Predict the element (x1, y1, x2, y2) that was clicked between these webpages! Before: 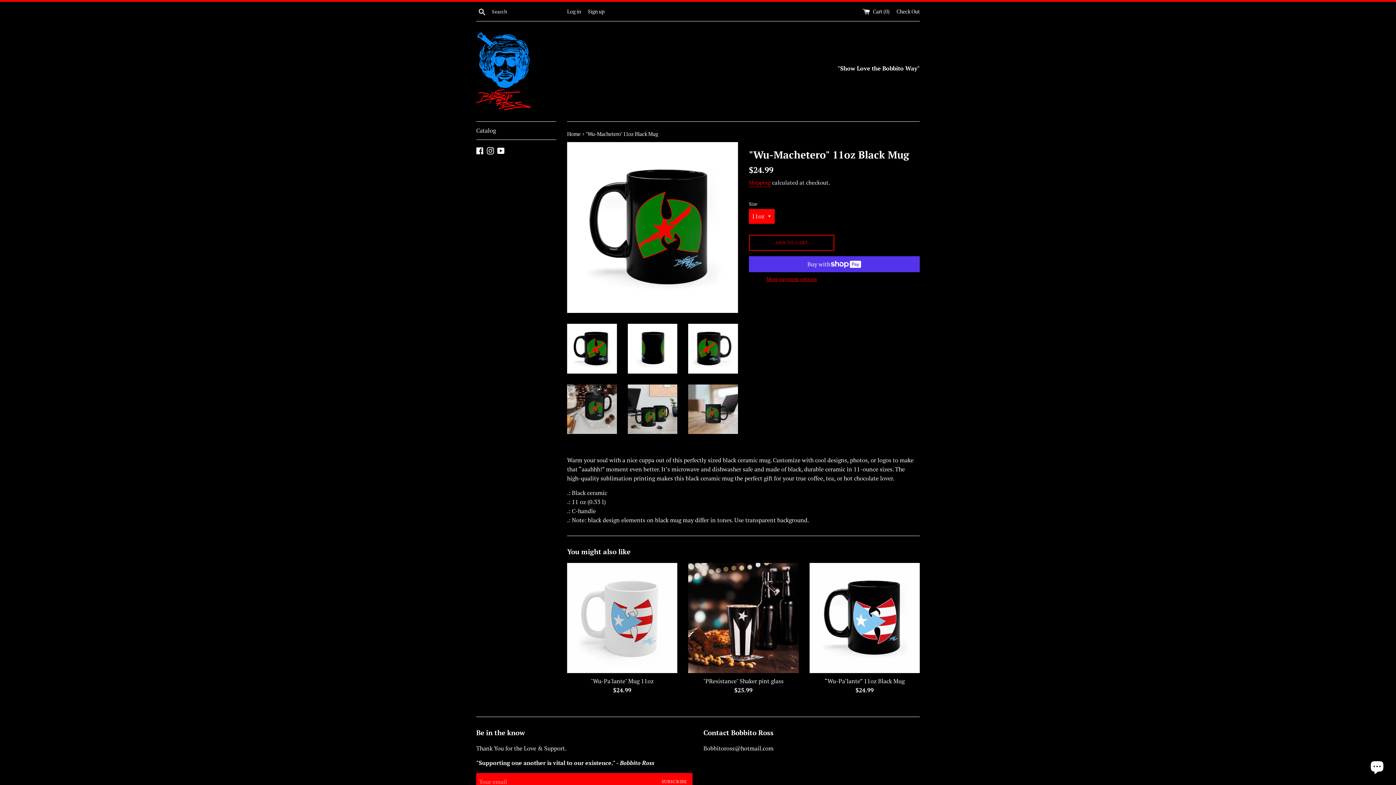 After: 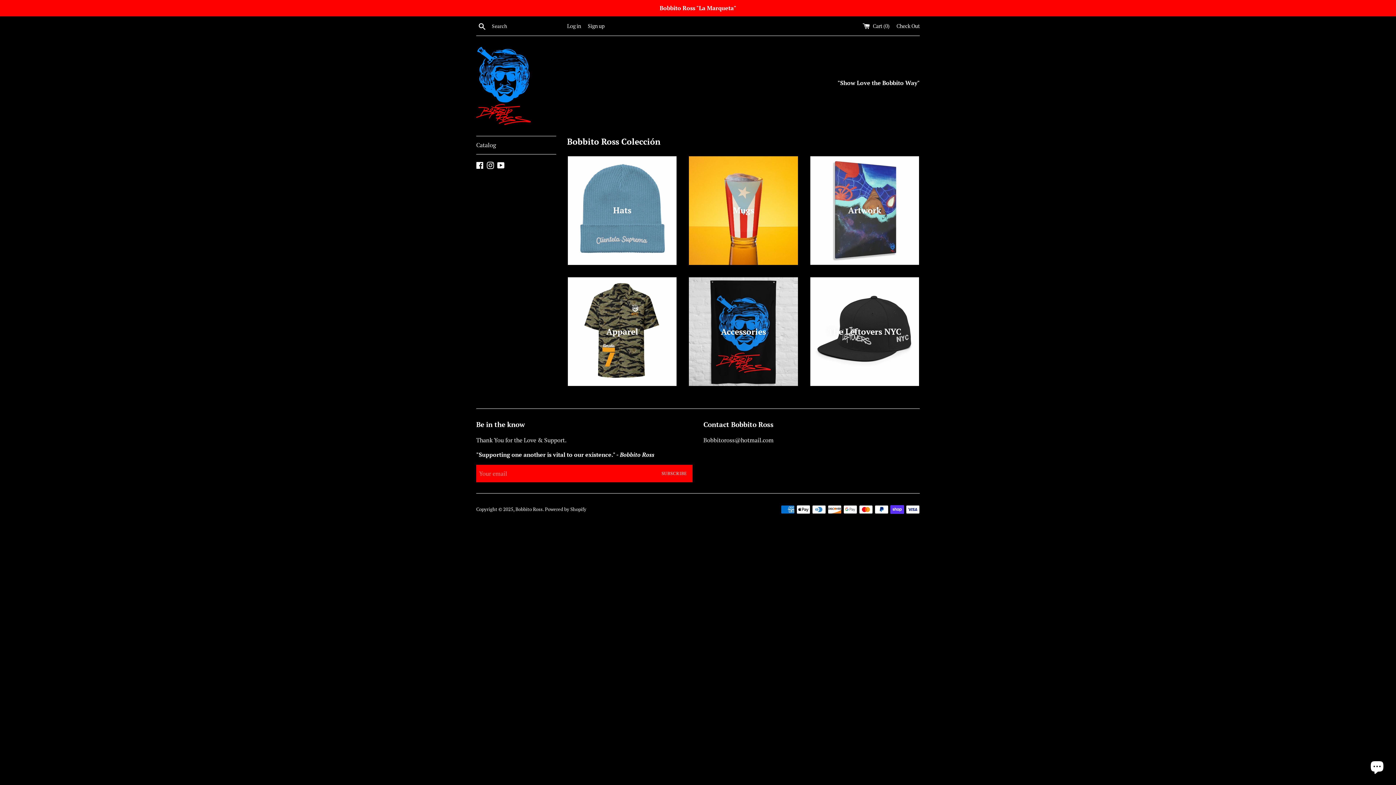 Action: bbox: (476, 32, 530, 110)